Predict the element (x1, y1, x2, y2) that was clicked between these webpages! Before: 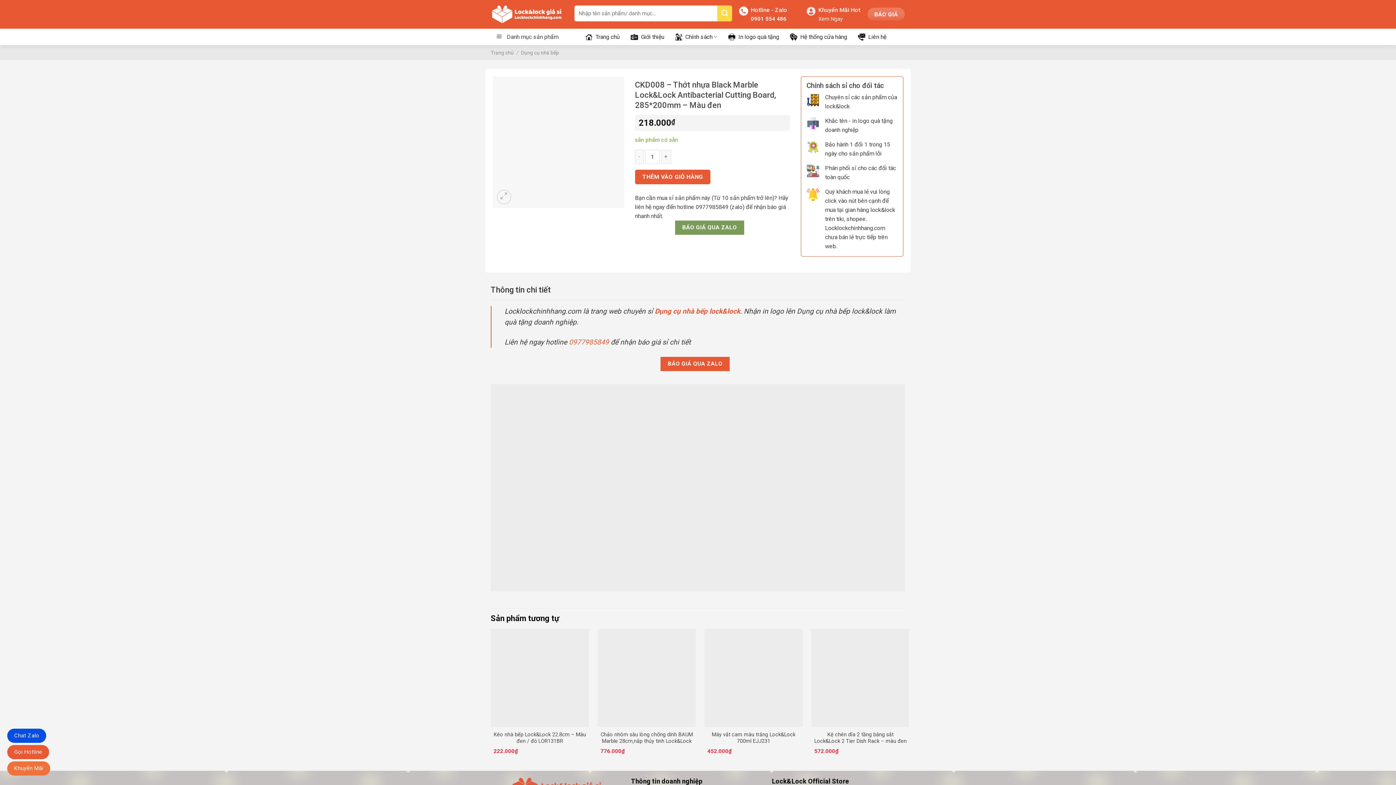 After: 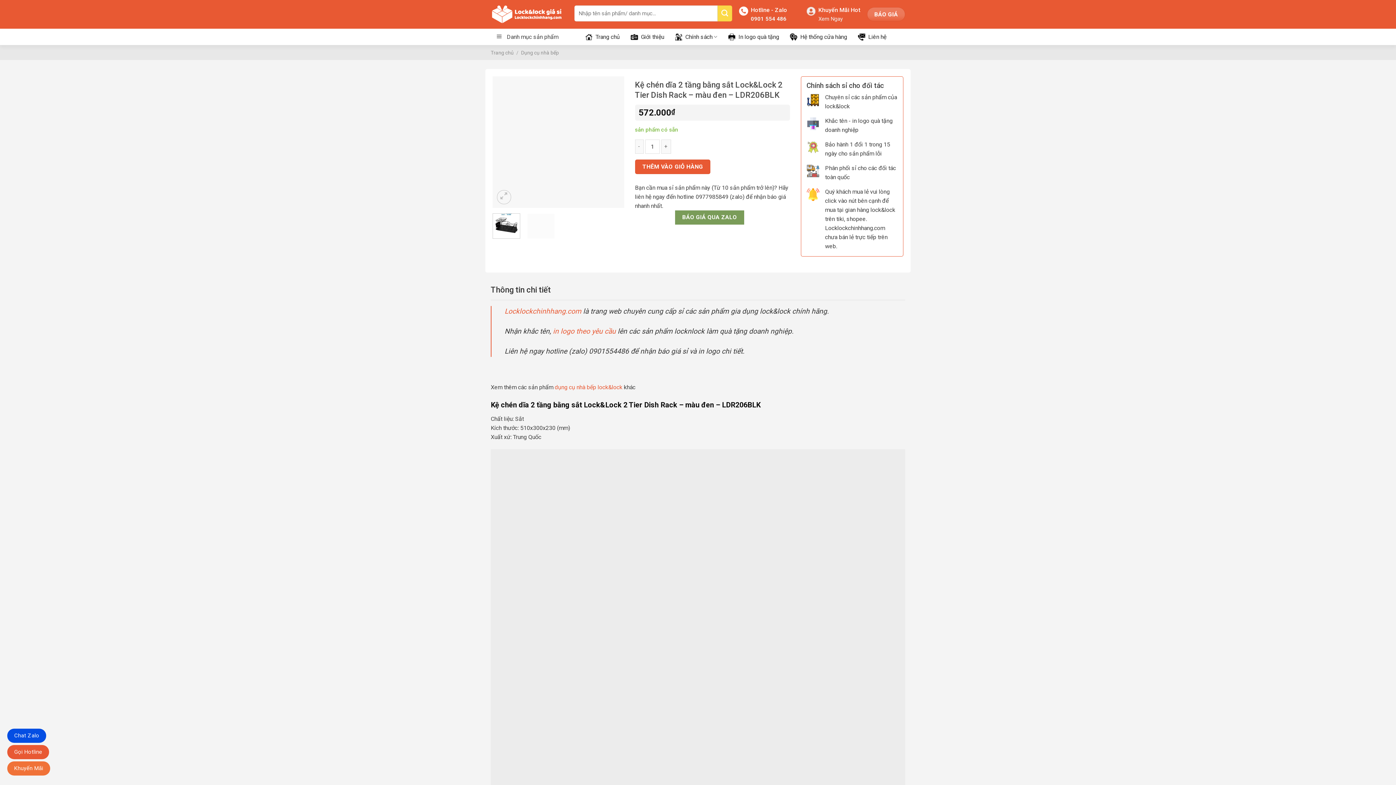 Action: label: Kệ chén dĩa 2 tầng bằng sắt Lock&Lock 2 Tier Dish Rack – màu đen – LDR206BLK bbox: (814, 732, 906, 745)